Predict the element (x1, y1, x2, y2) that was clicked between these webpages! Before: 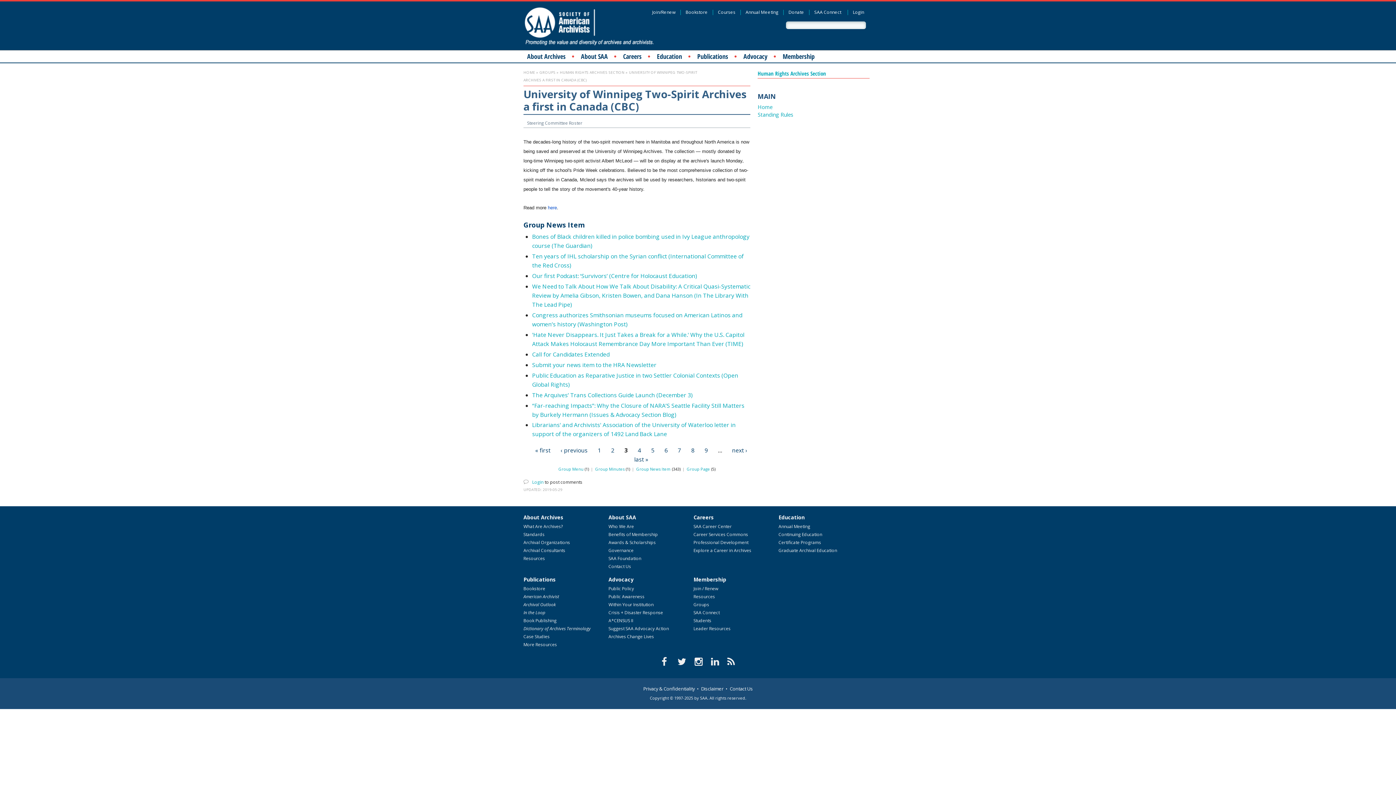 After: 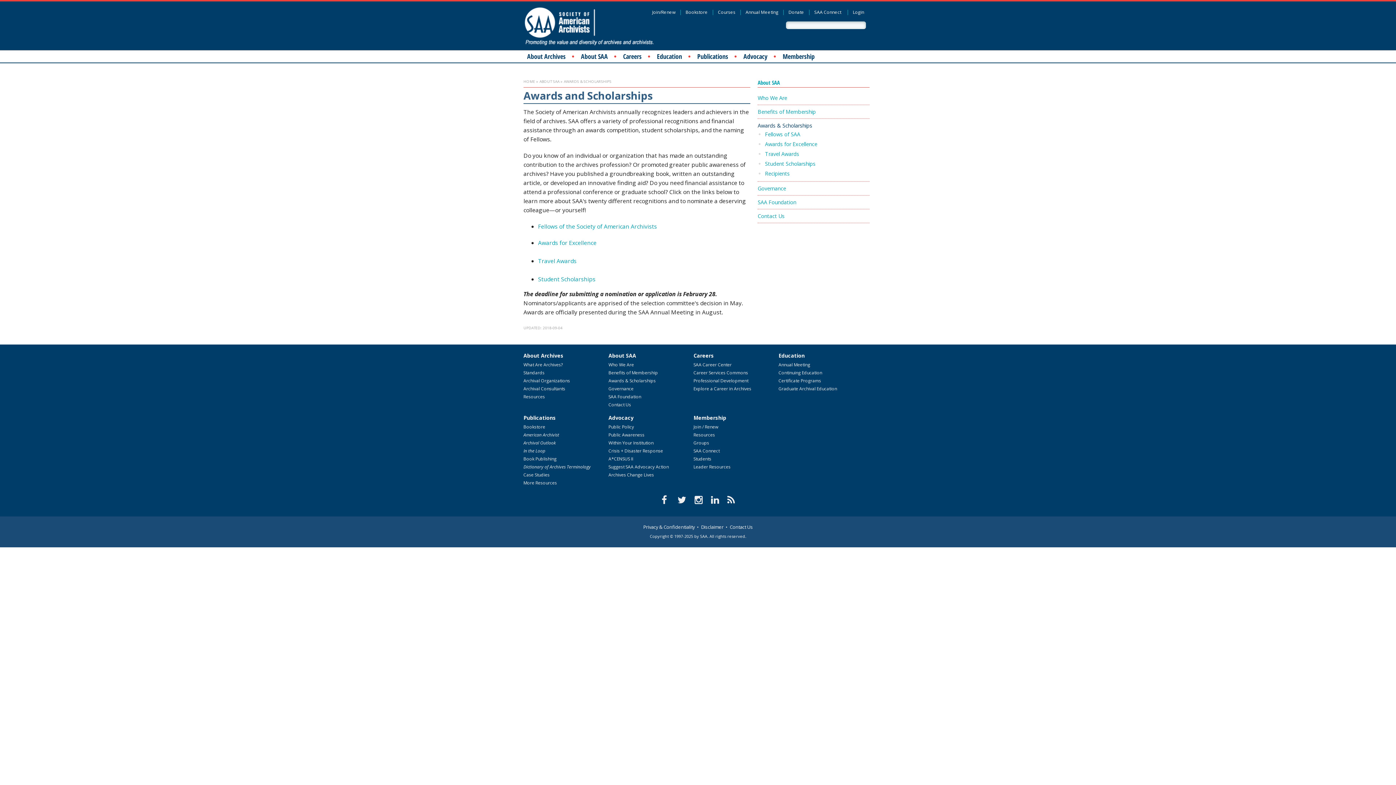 Action: bbox: (608, 540, 689, 548) label: Awards & Scholarships